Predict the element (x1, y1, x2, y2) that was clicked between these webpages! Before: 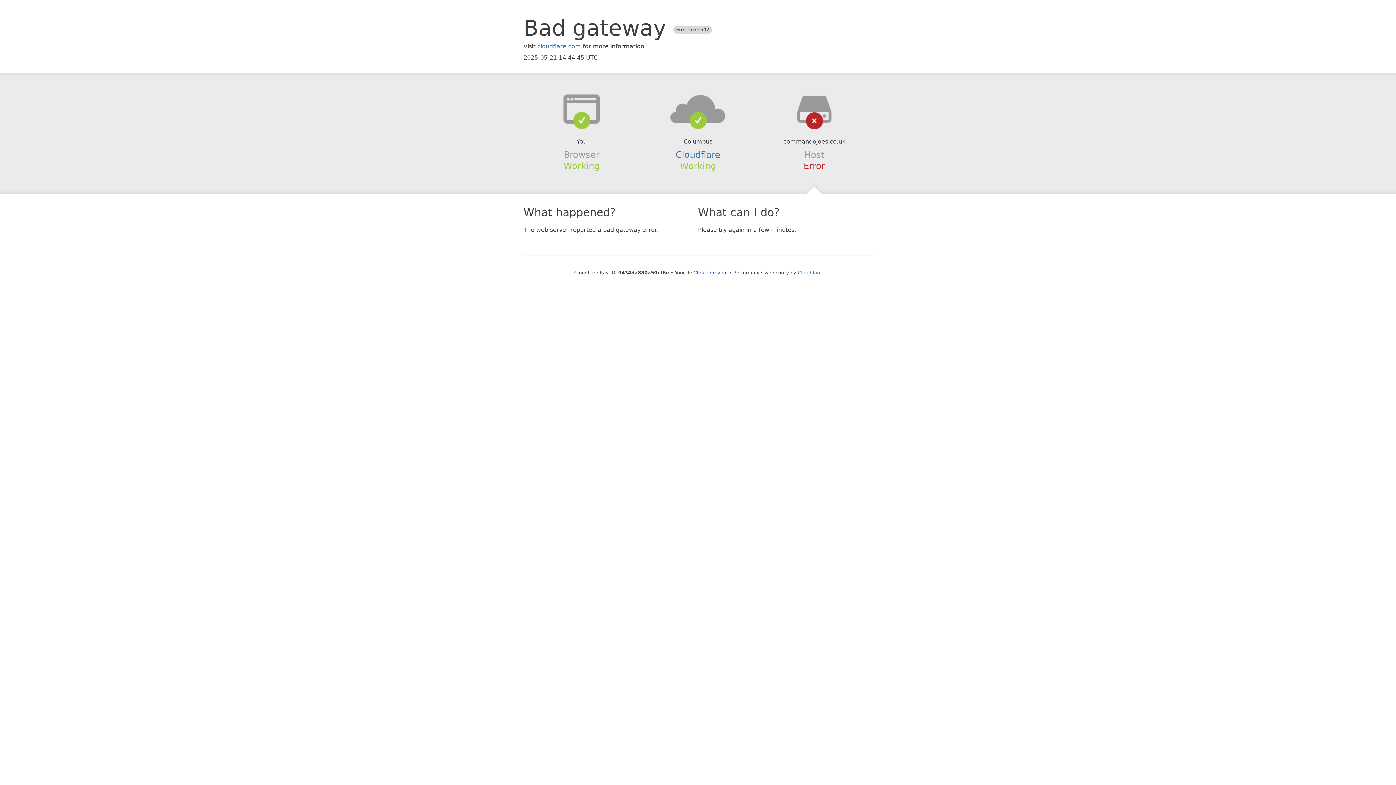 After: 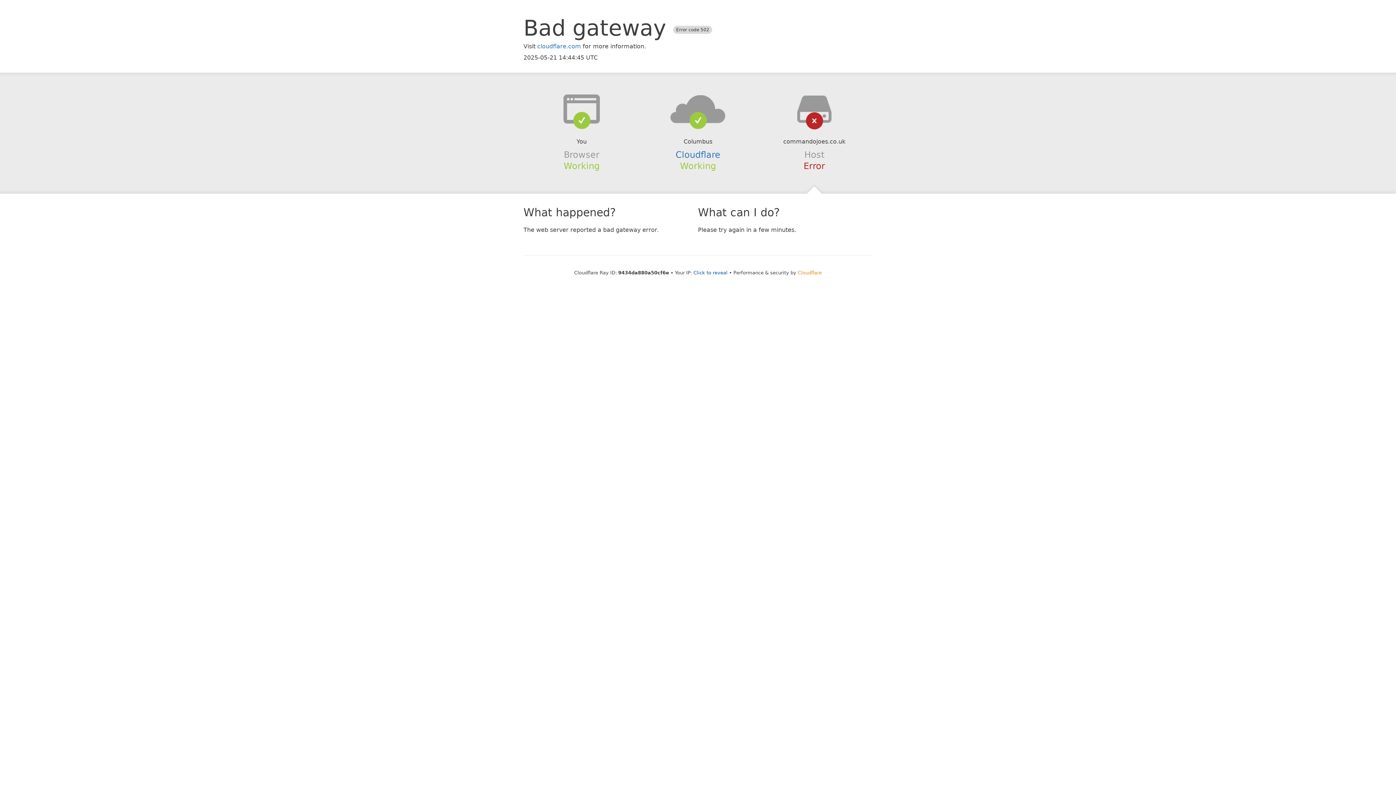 Action: label: Cloudflare bbox: (798, 270, 822, 275)